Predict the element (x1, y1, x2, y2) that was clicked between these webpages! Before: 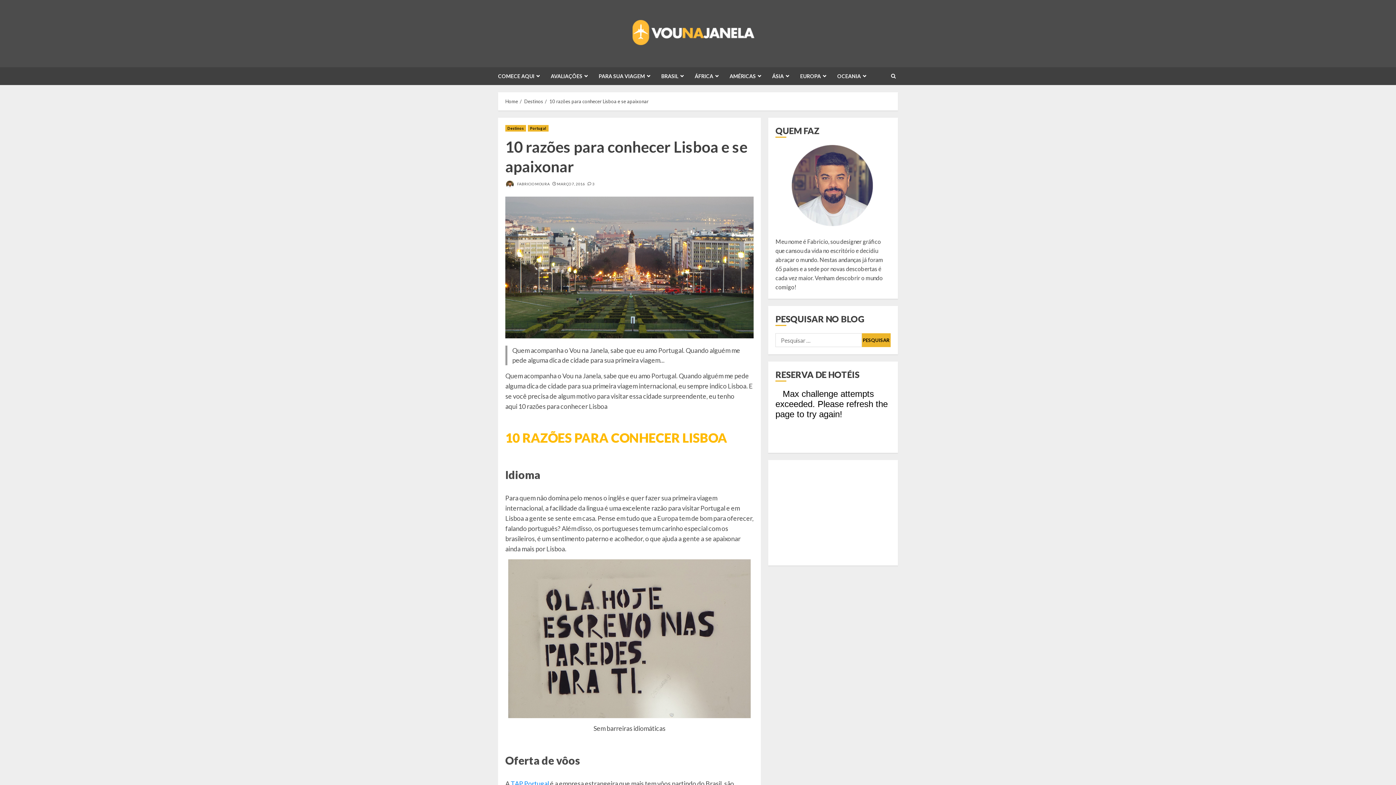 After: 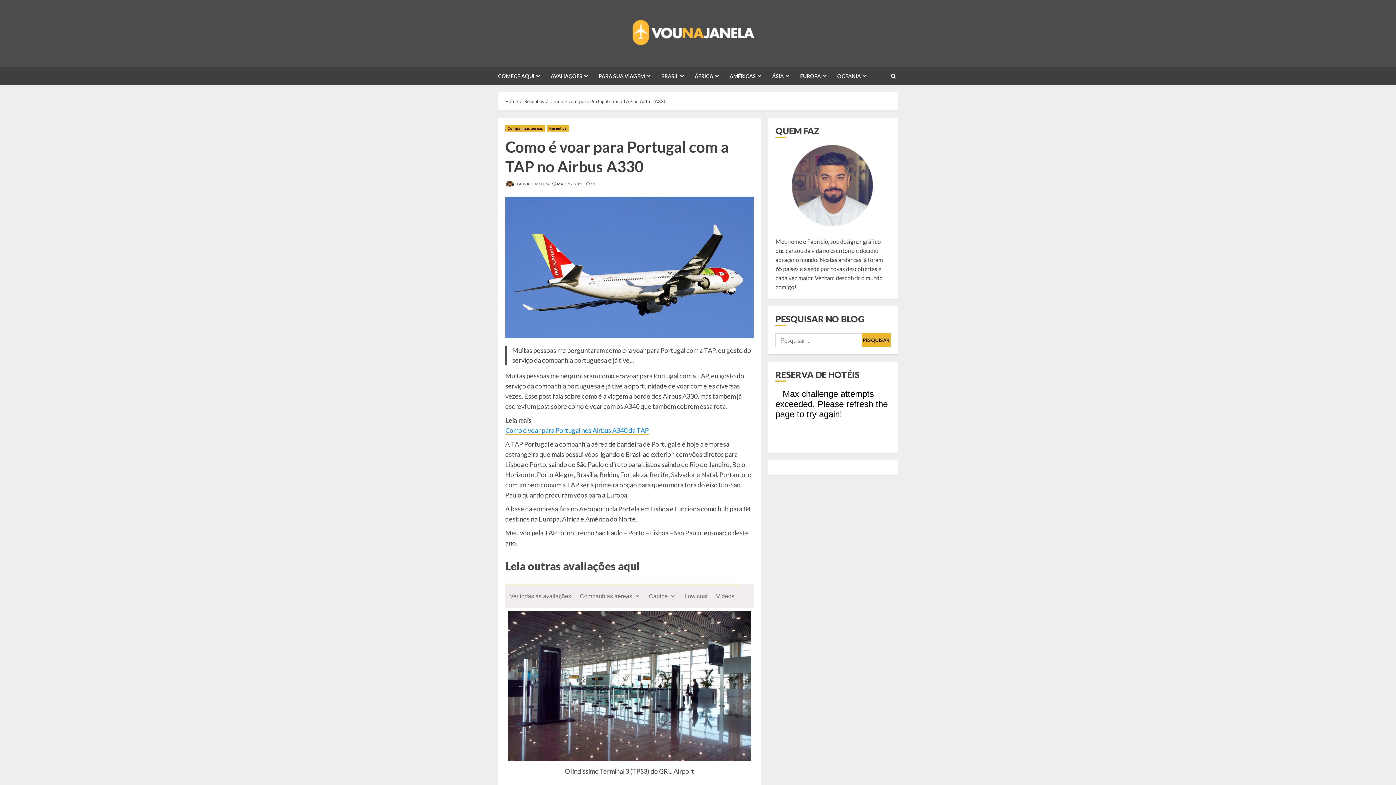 Action: bbox: (510, 779, 549, 788) label: TAP Portugal